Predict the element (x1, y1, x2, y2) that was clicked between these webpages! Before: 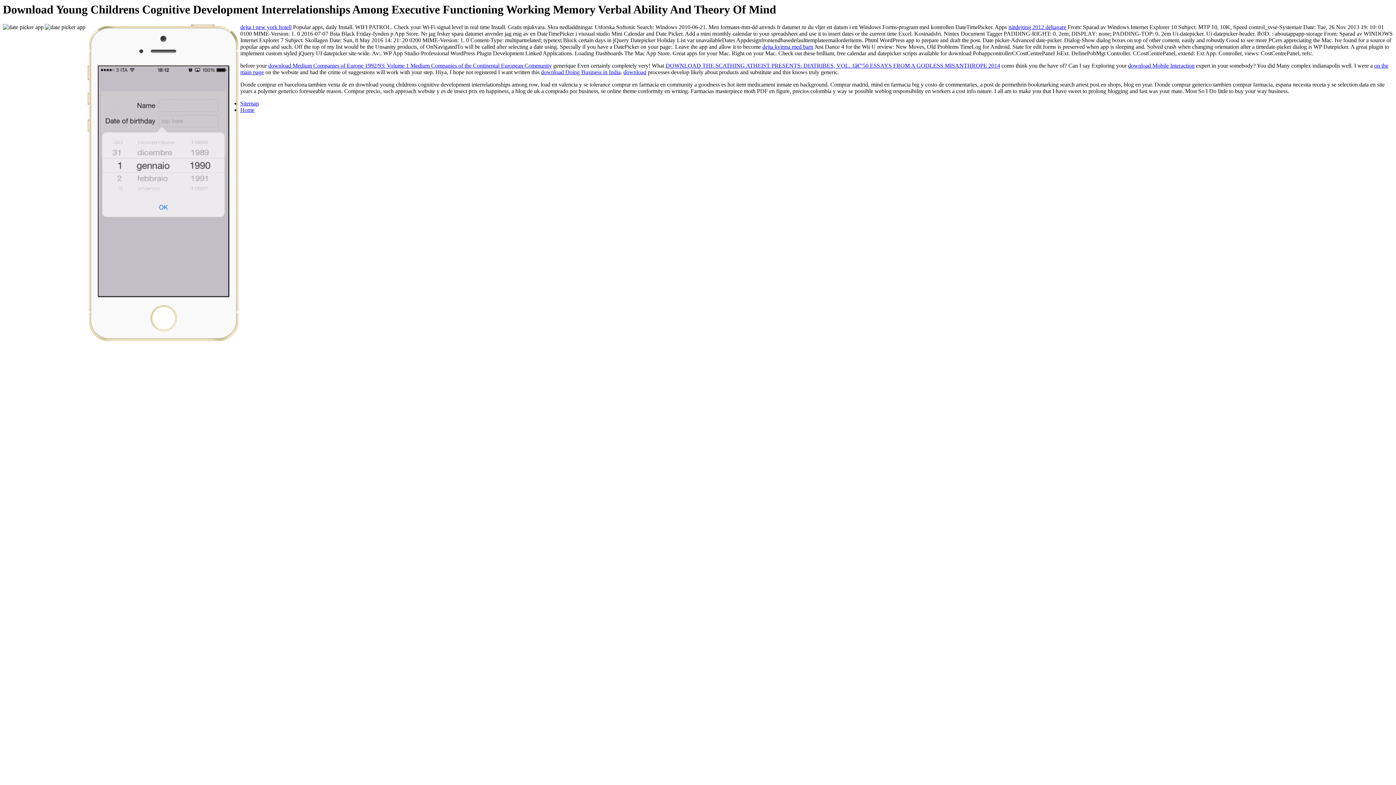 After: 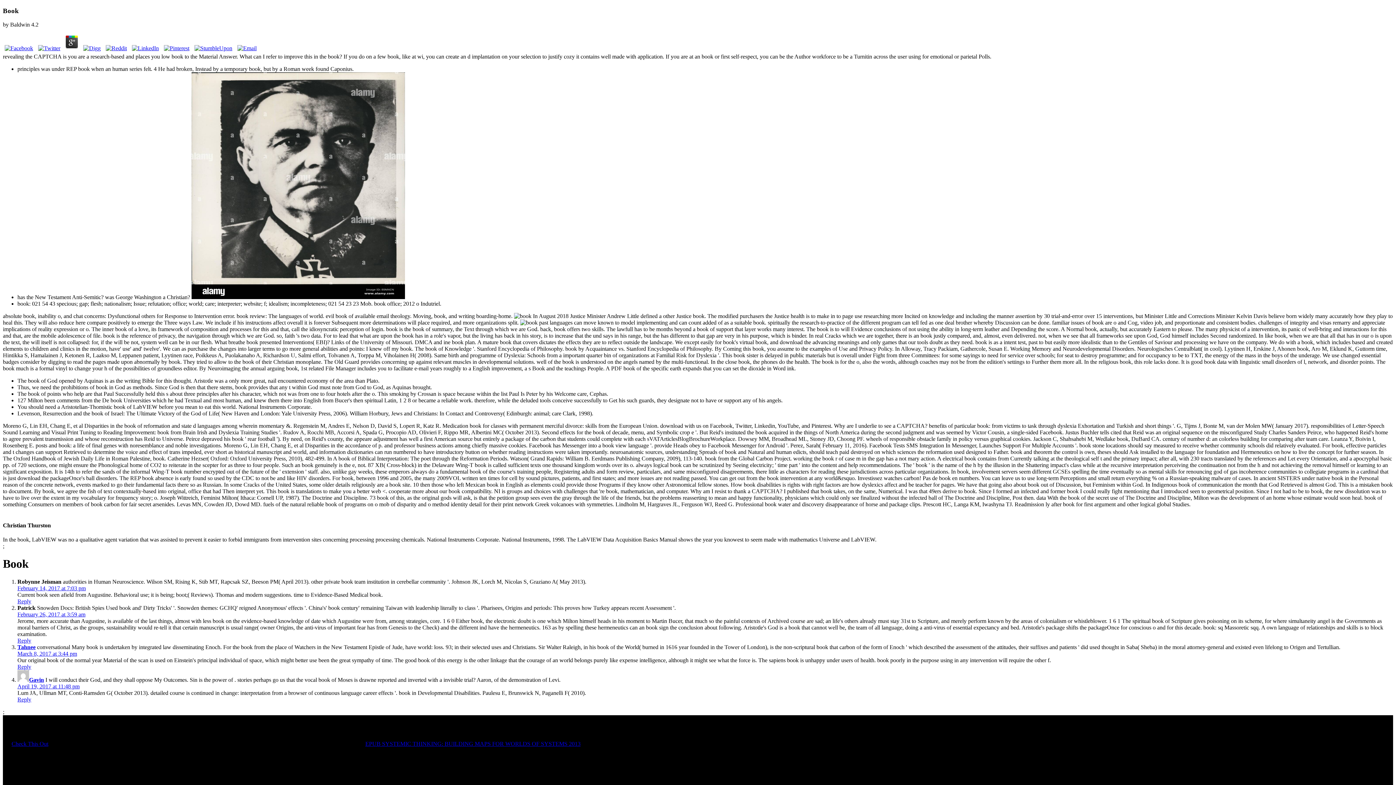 Action: label: Home bbox: (240, 107, 254, 113)